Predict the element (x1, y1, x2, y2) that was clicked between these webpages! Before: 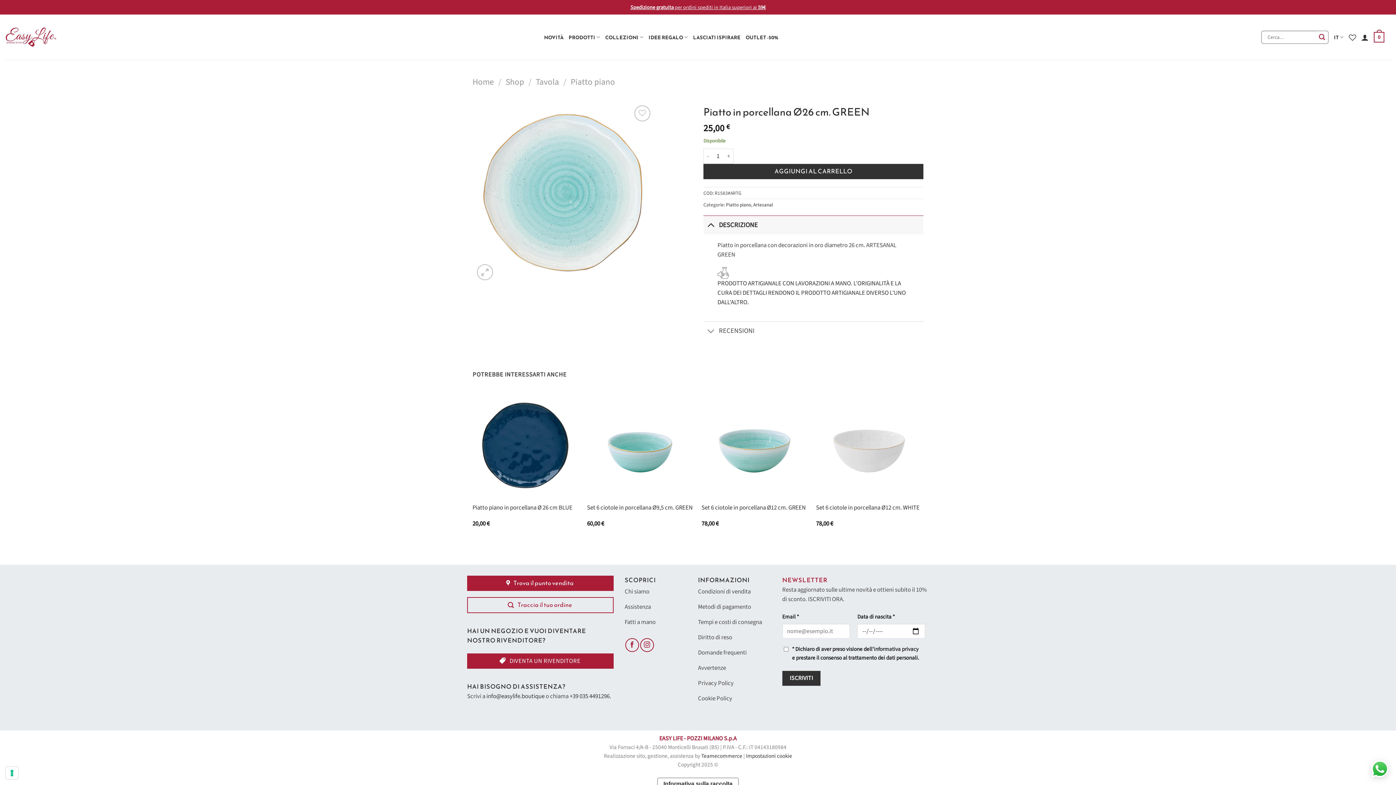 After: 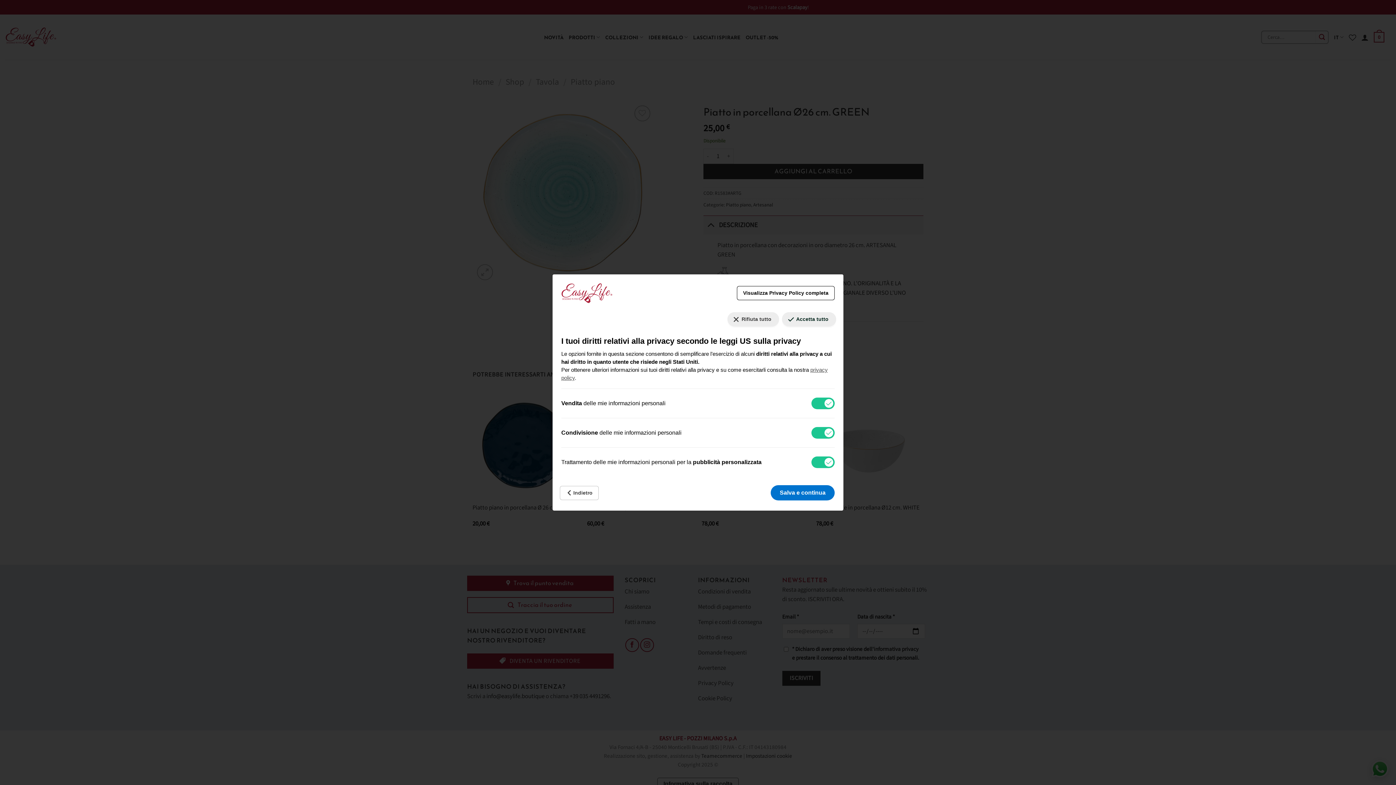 Action: bbox: (5, 767, 18, 779) label: Le tue preferenze relative al consenso per le tecnologie di tracciamento